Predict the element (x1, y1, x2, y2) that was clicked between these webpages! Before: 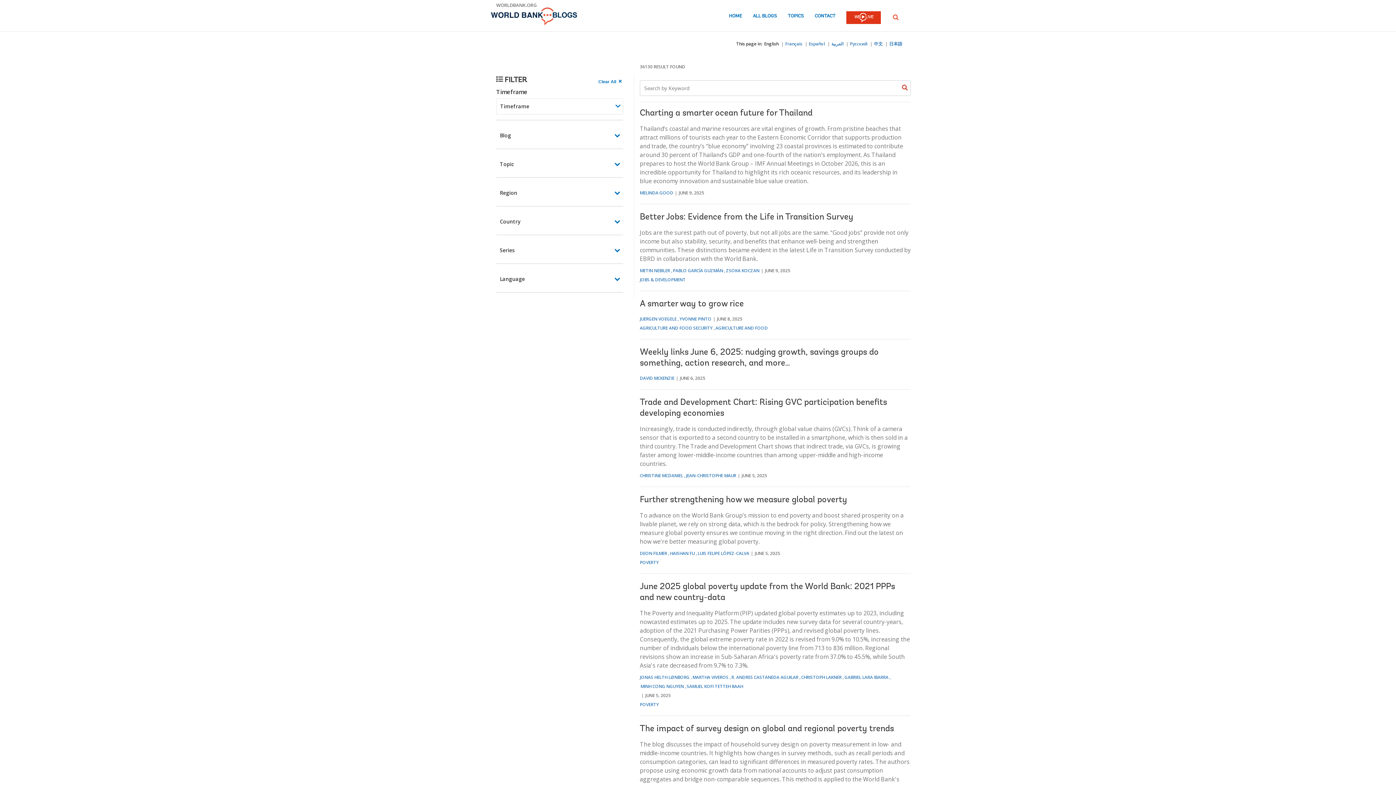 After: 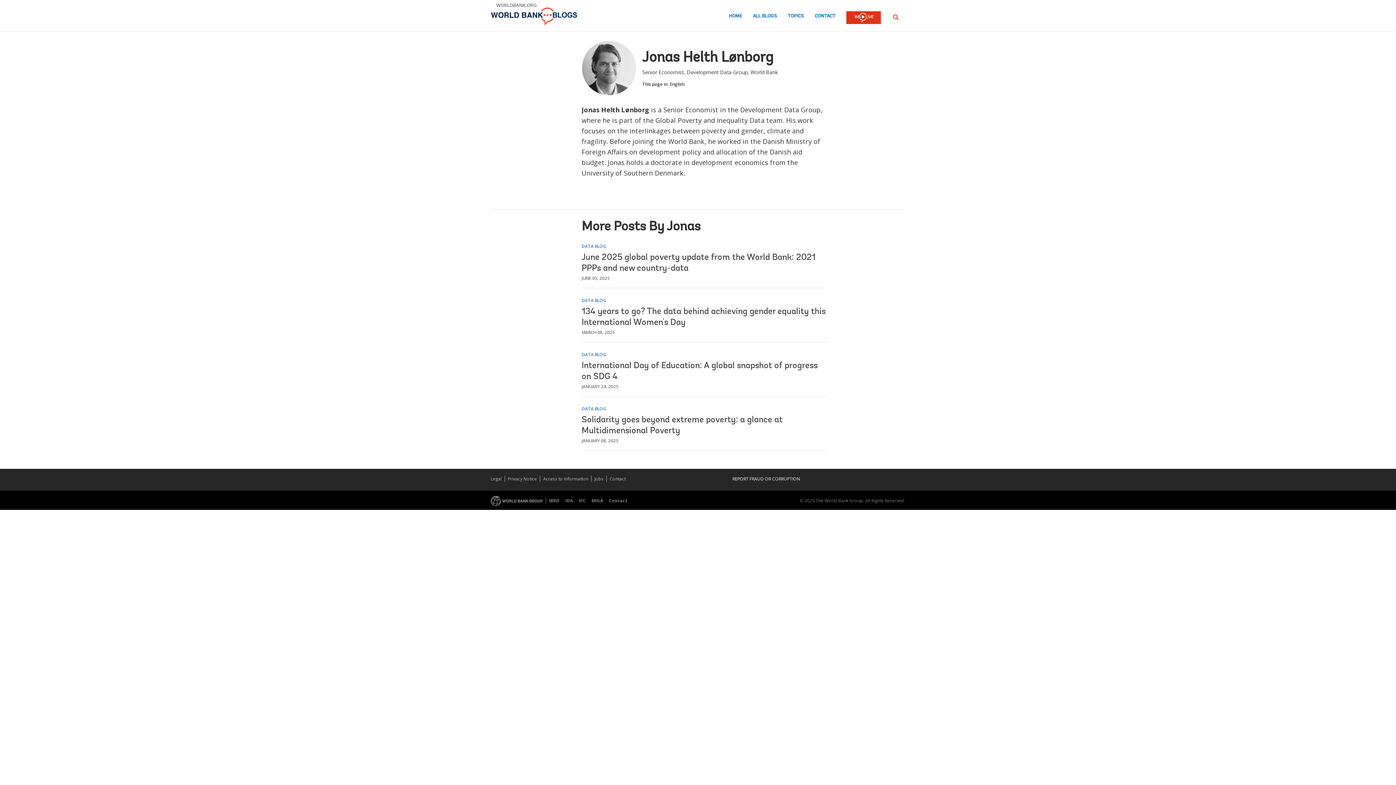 Action: label: JONAS HELTH LØNBORG bbox: (640, 674, 689, 680)